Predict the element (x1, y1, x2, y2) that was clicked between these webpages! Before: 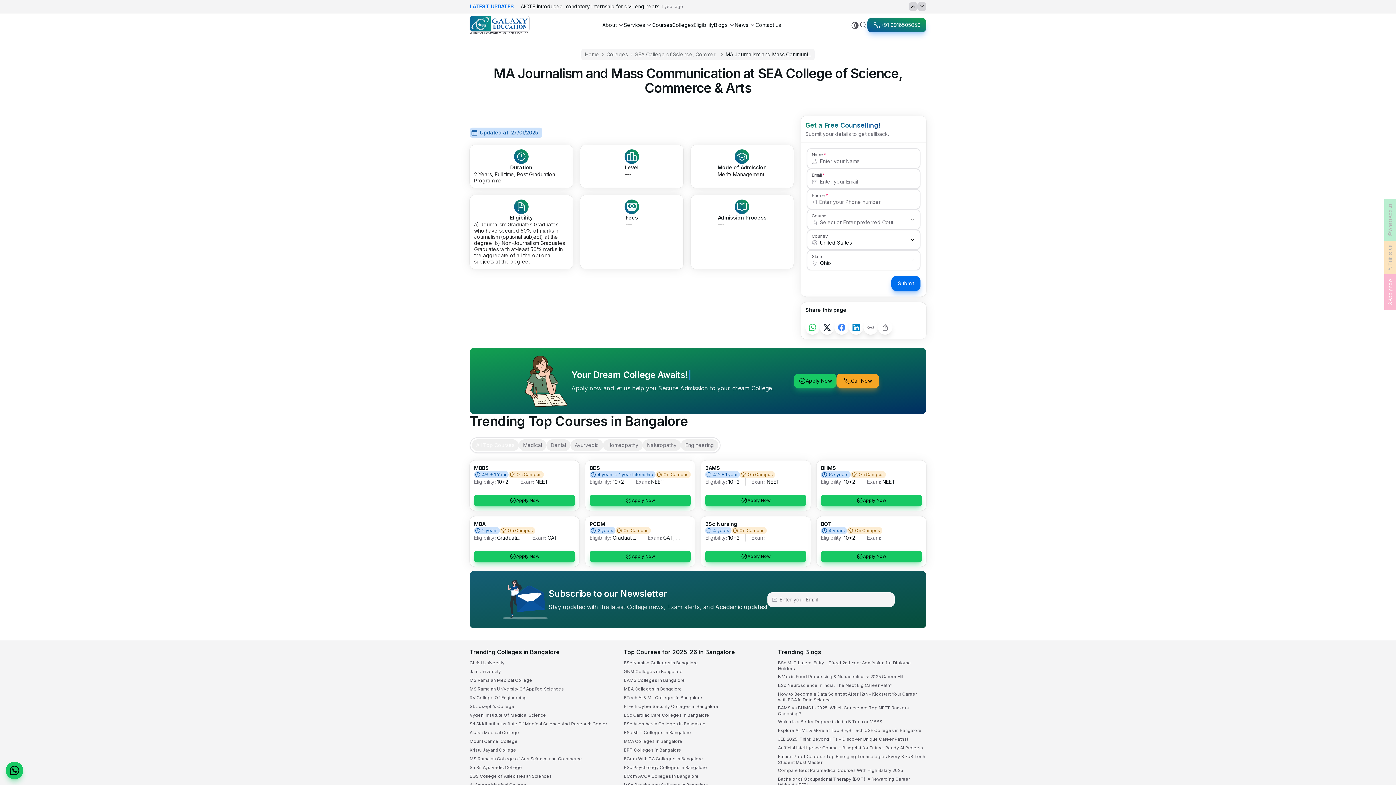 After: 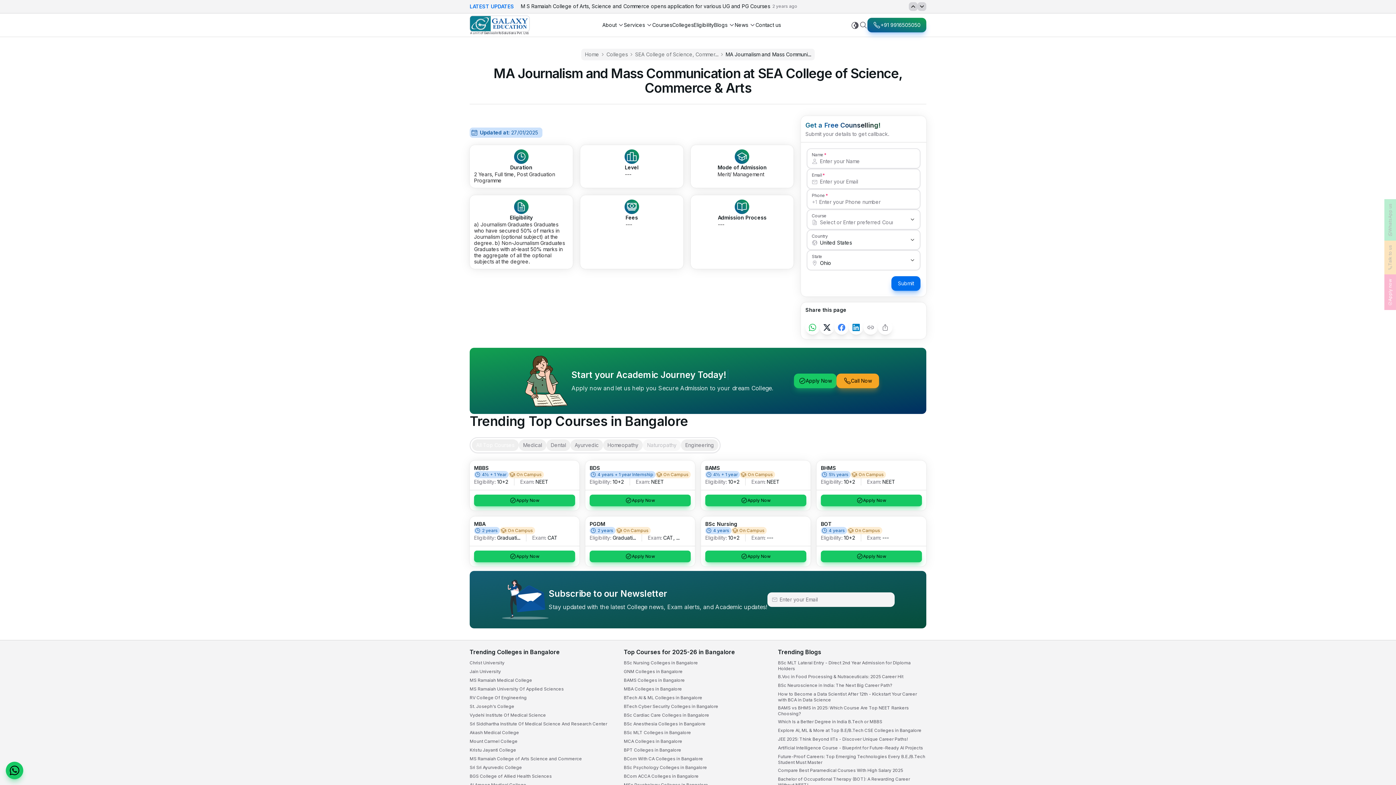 Action: label: Naturopathy bbox: (642, 439, 681, 451)